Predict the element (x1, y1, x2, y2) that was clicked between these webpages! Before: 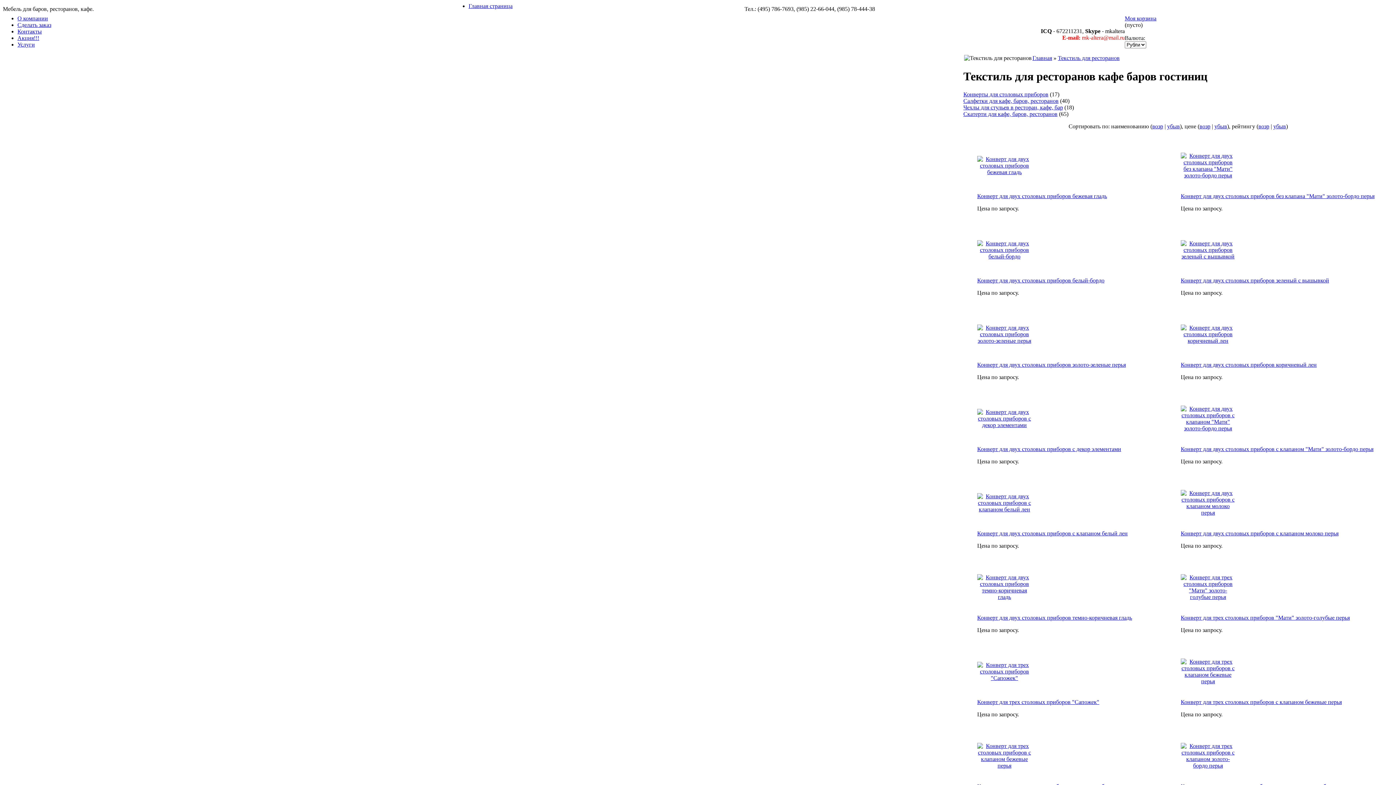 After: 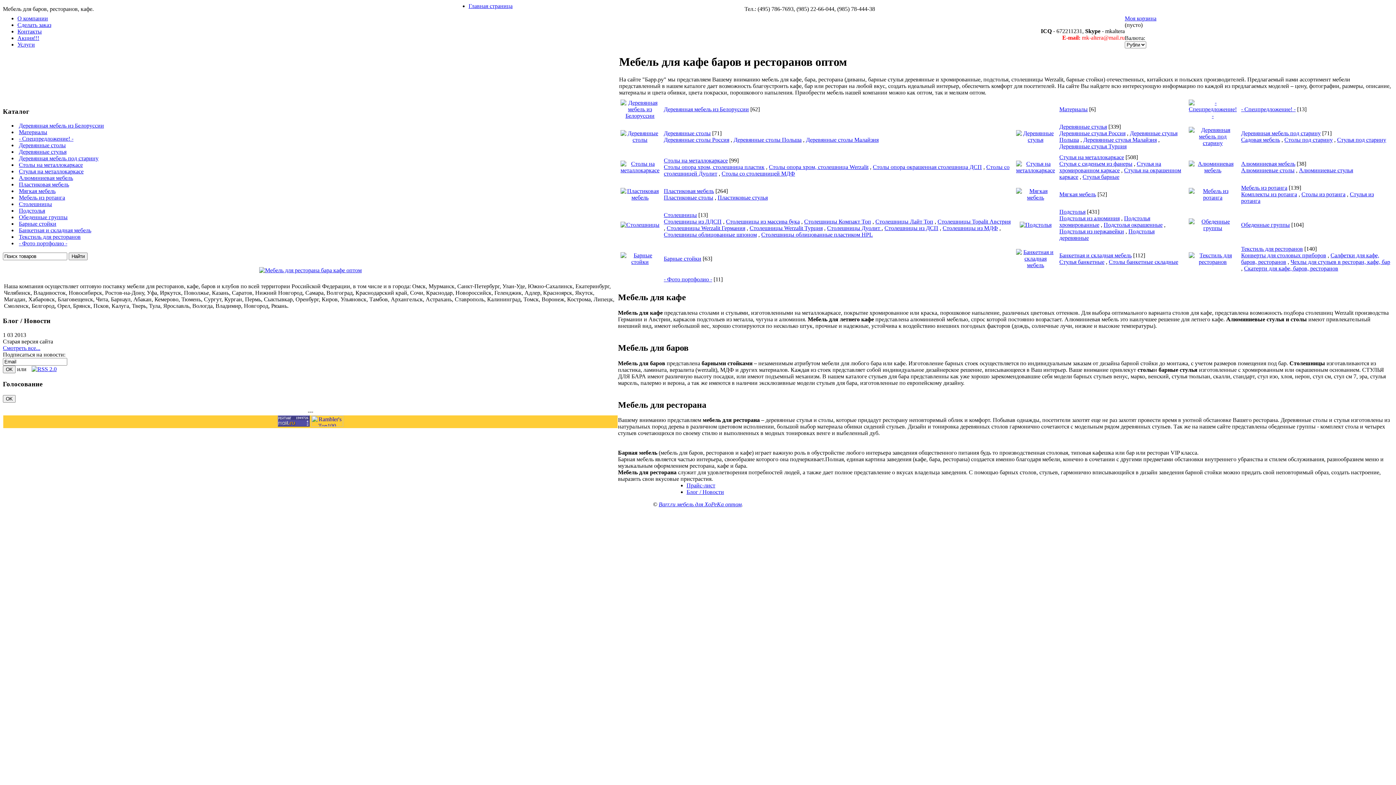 Action: label: Главная страница bbox: (468, 2, 512, 9)